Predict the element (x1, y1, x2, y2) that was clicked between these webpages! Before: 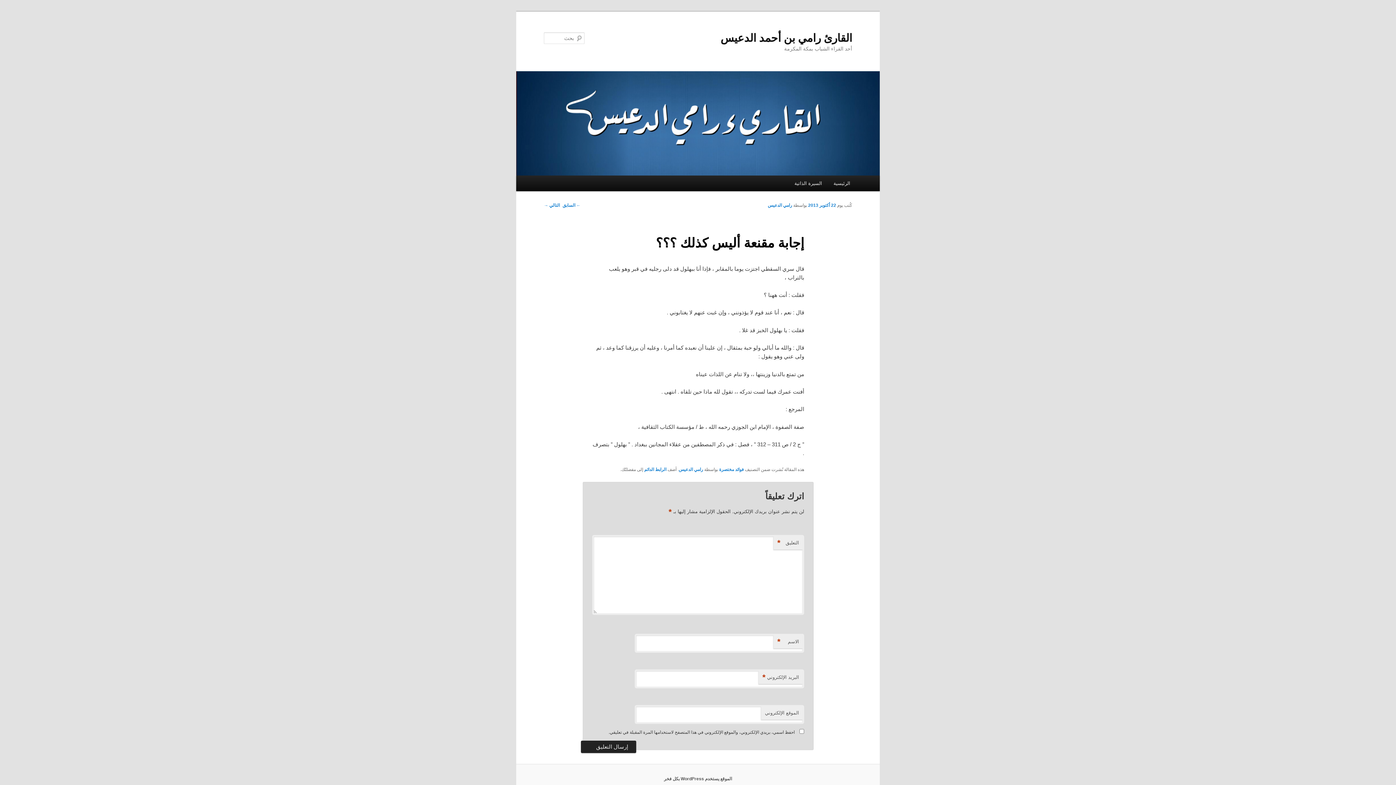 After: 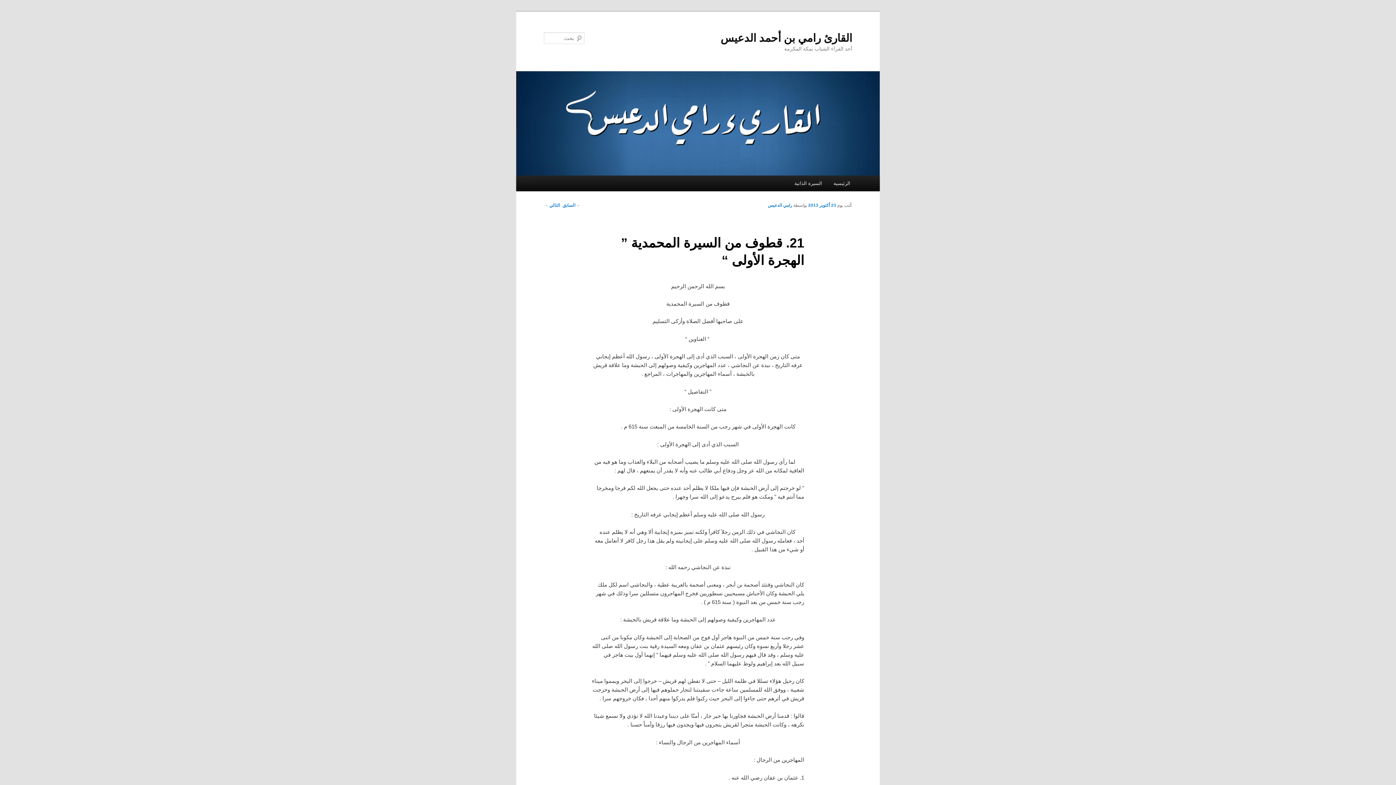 Action: bbox: (544, 202, 560, 207) label: التالي →